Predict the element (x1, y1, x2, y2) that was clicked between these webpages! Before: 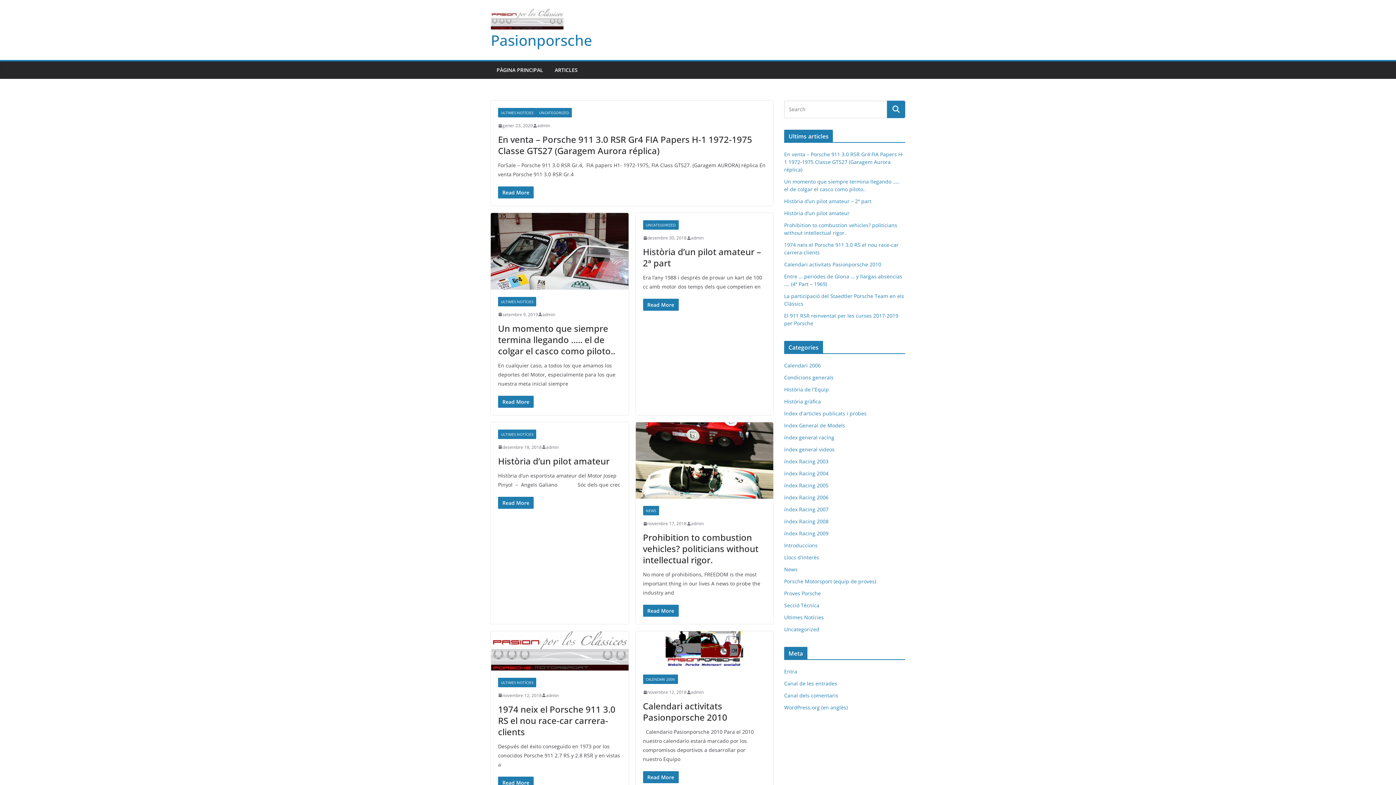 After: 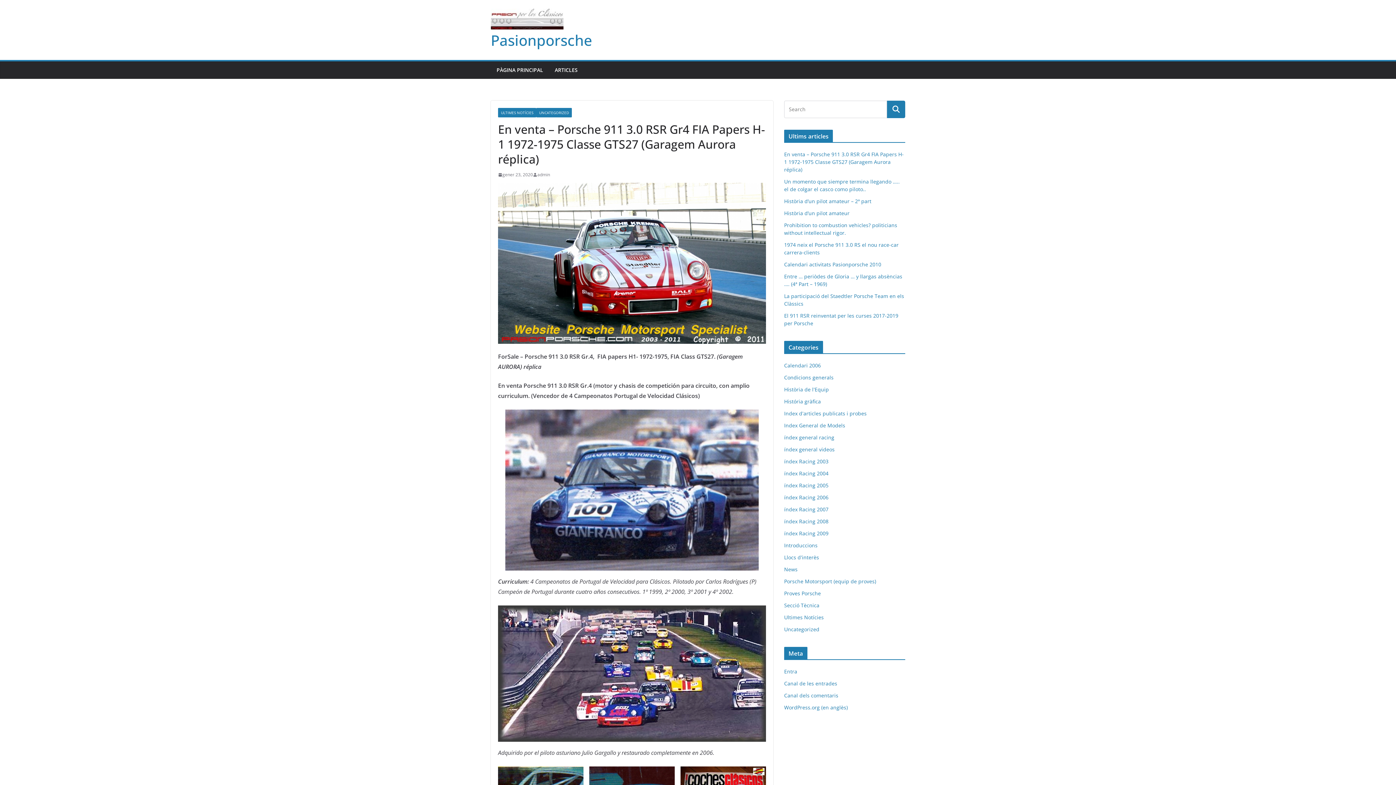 Action: bbox: (498, 133, 752, 156) label: En venta – Porsche 911 3.0 RSR Gr4 FIA Papers H-1 1972-1975 Classe GTS27 (Garagem Aurora réplica)